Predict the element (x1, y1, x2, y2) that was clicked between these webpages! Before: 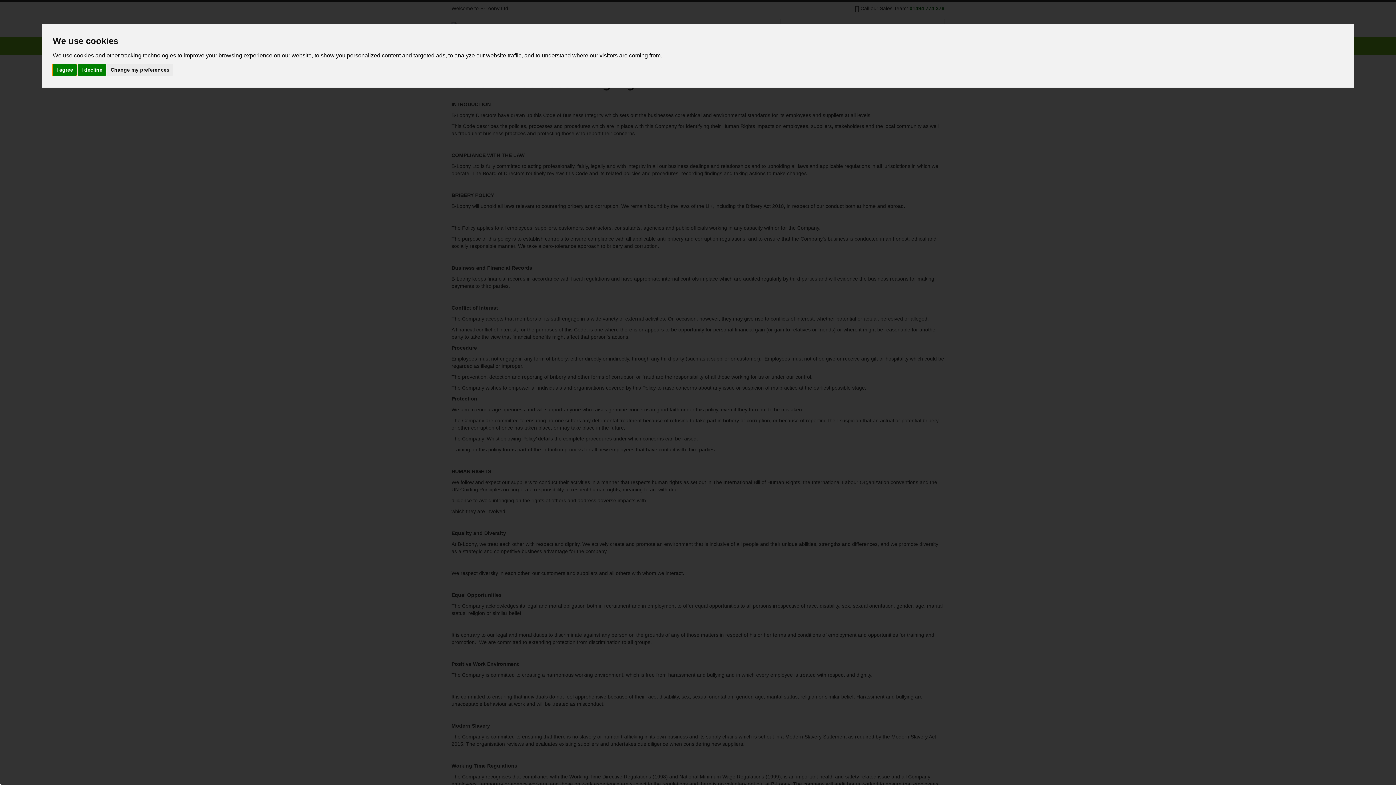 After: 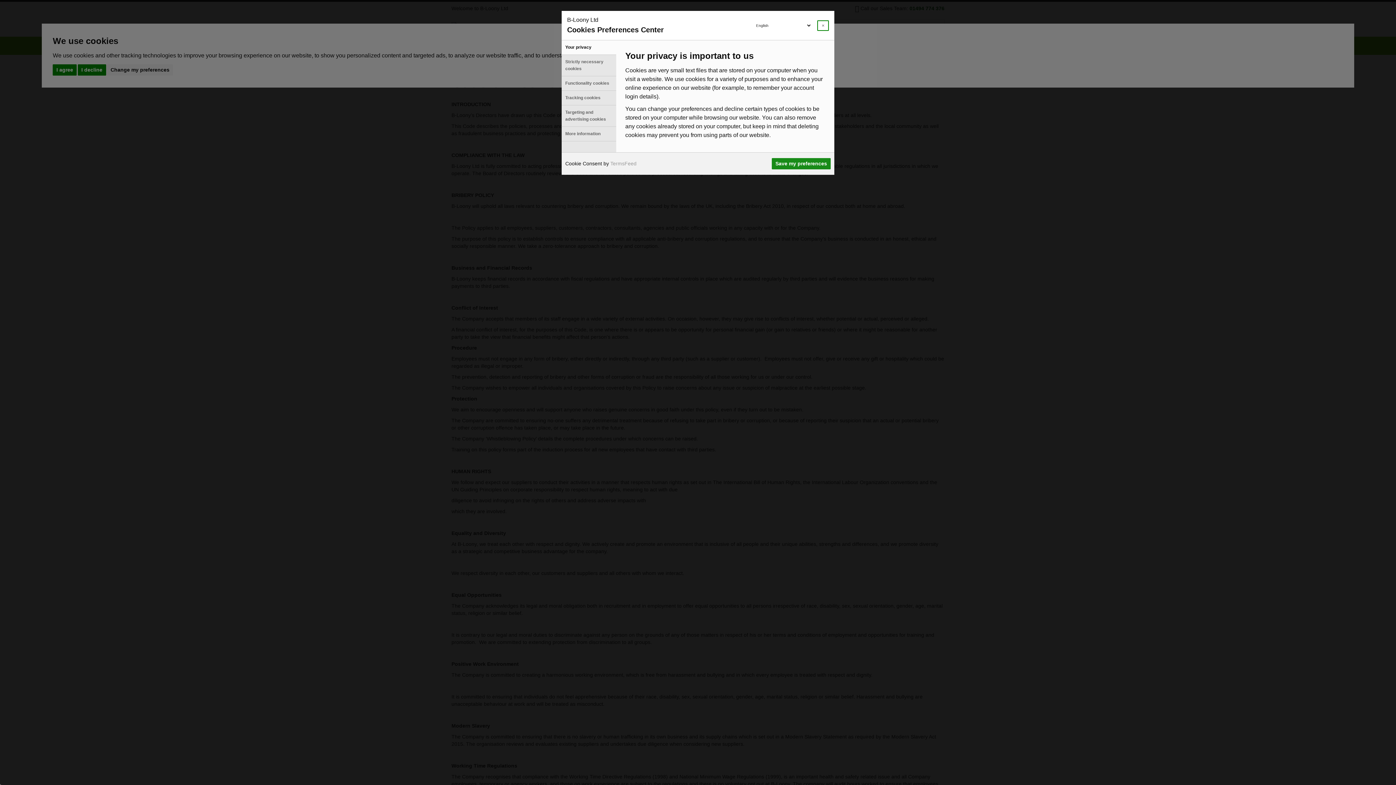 Action: bbox: (106, 64, 173, 75) label: Change my preferences